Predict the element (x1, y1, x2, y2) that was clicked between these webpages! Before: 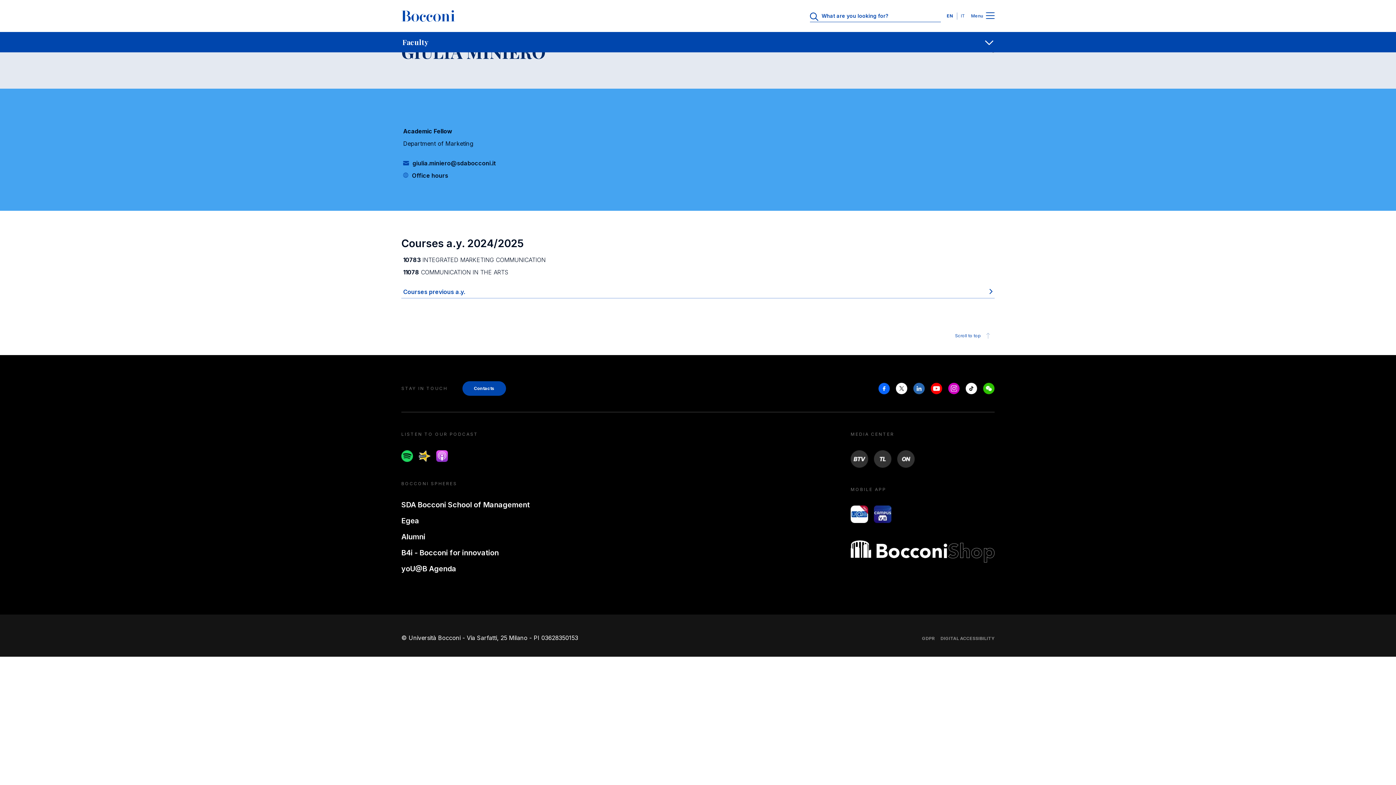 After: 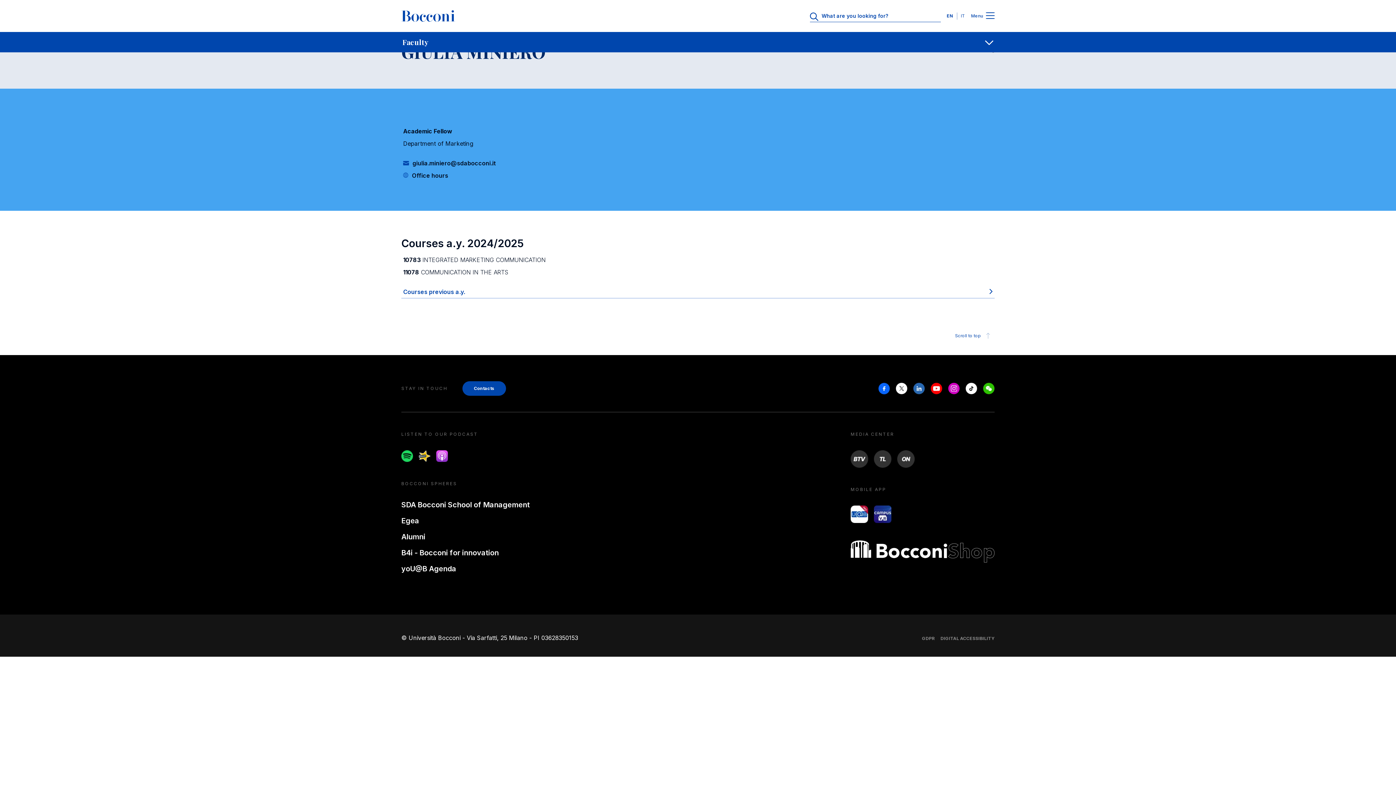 Action: bbox: (874, 505, 891, 523) label: Campus VR